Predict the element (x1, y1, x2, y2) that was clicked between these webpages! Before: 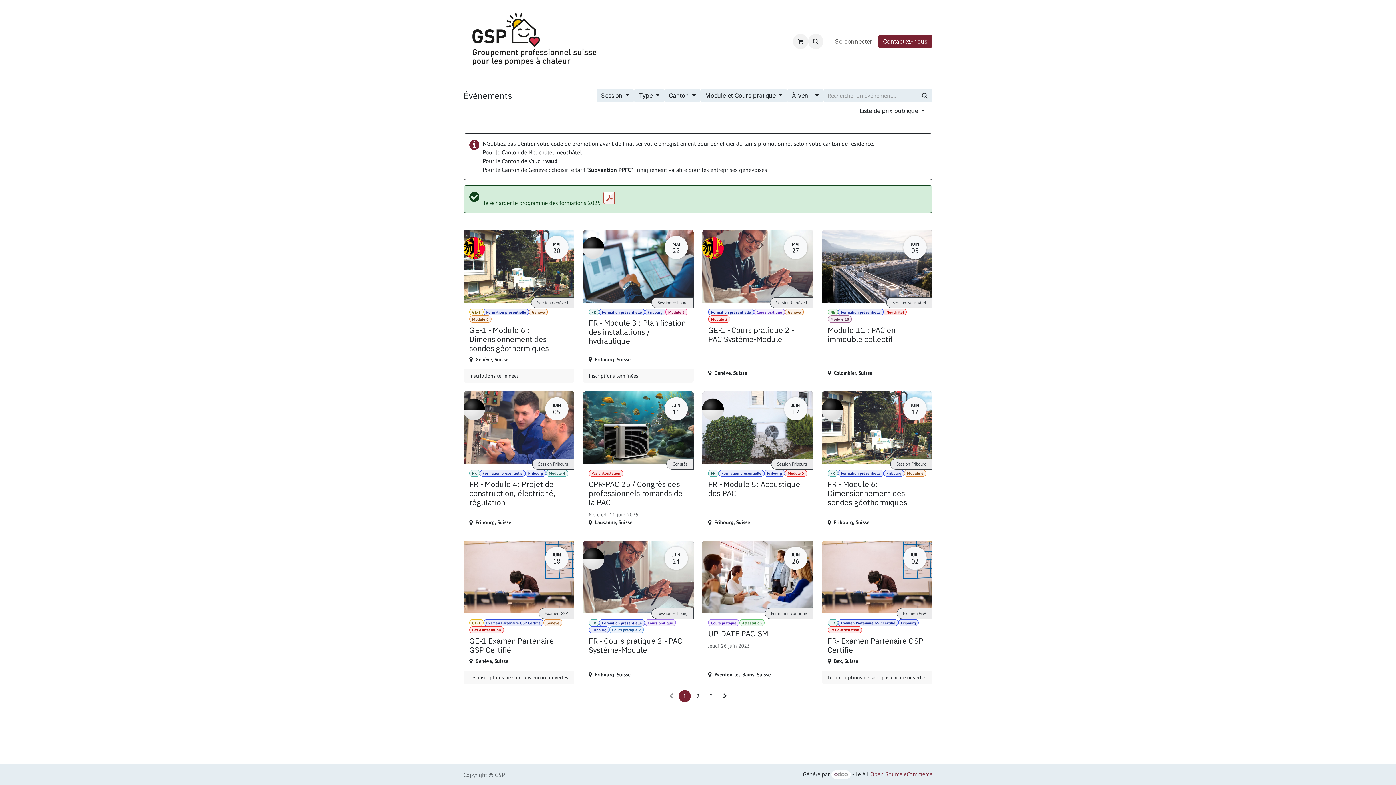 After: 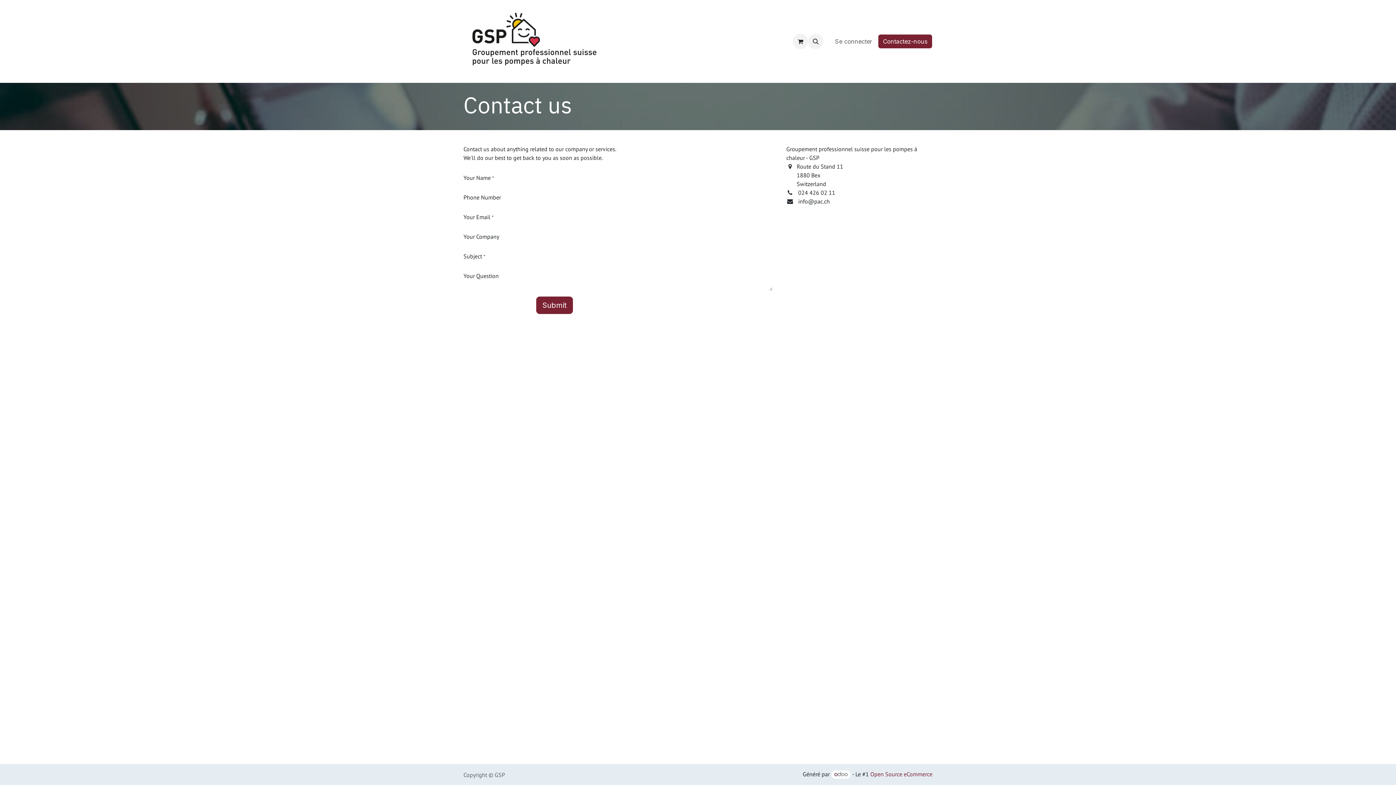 Action: bbox: (878, 34, 932, 48) label: Contactez-nous